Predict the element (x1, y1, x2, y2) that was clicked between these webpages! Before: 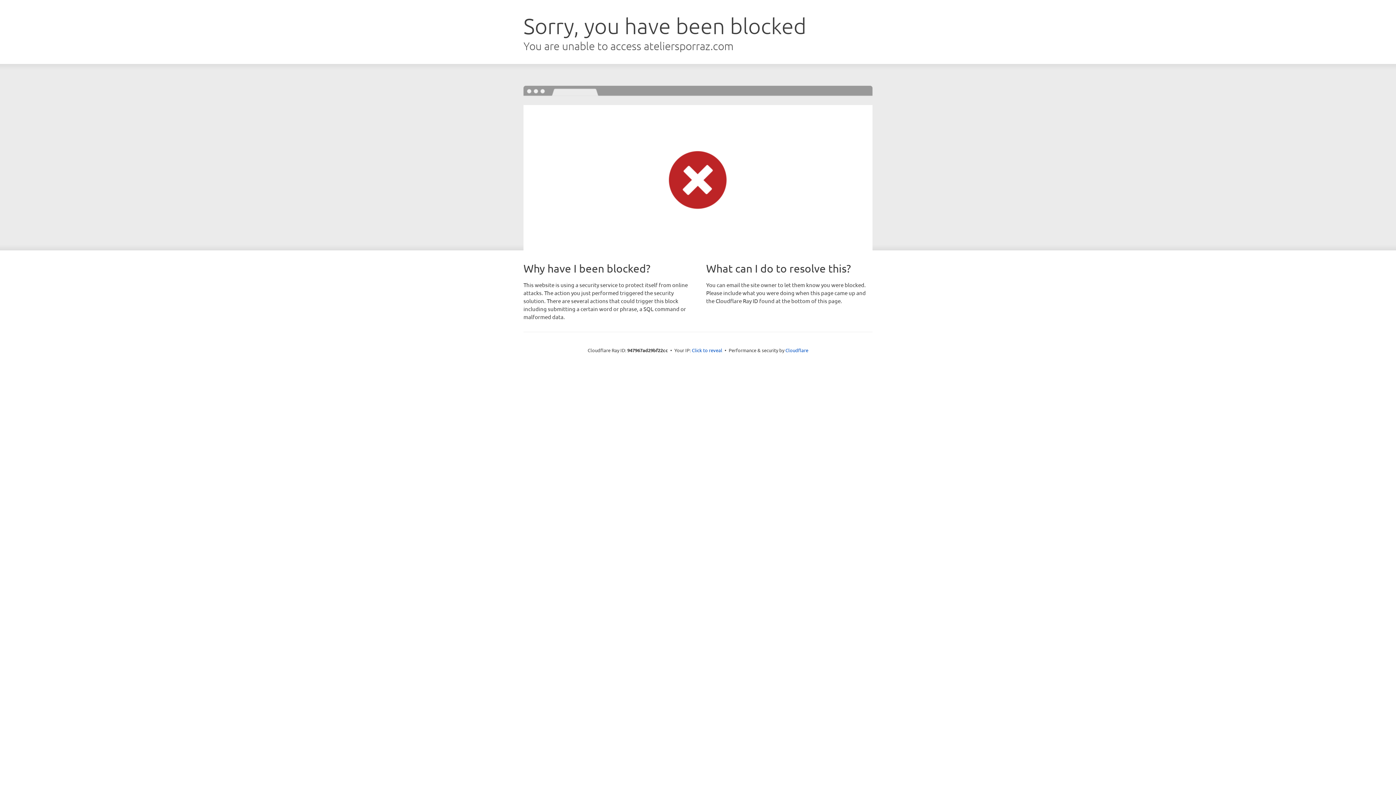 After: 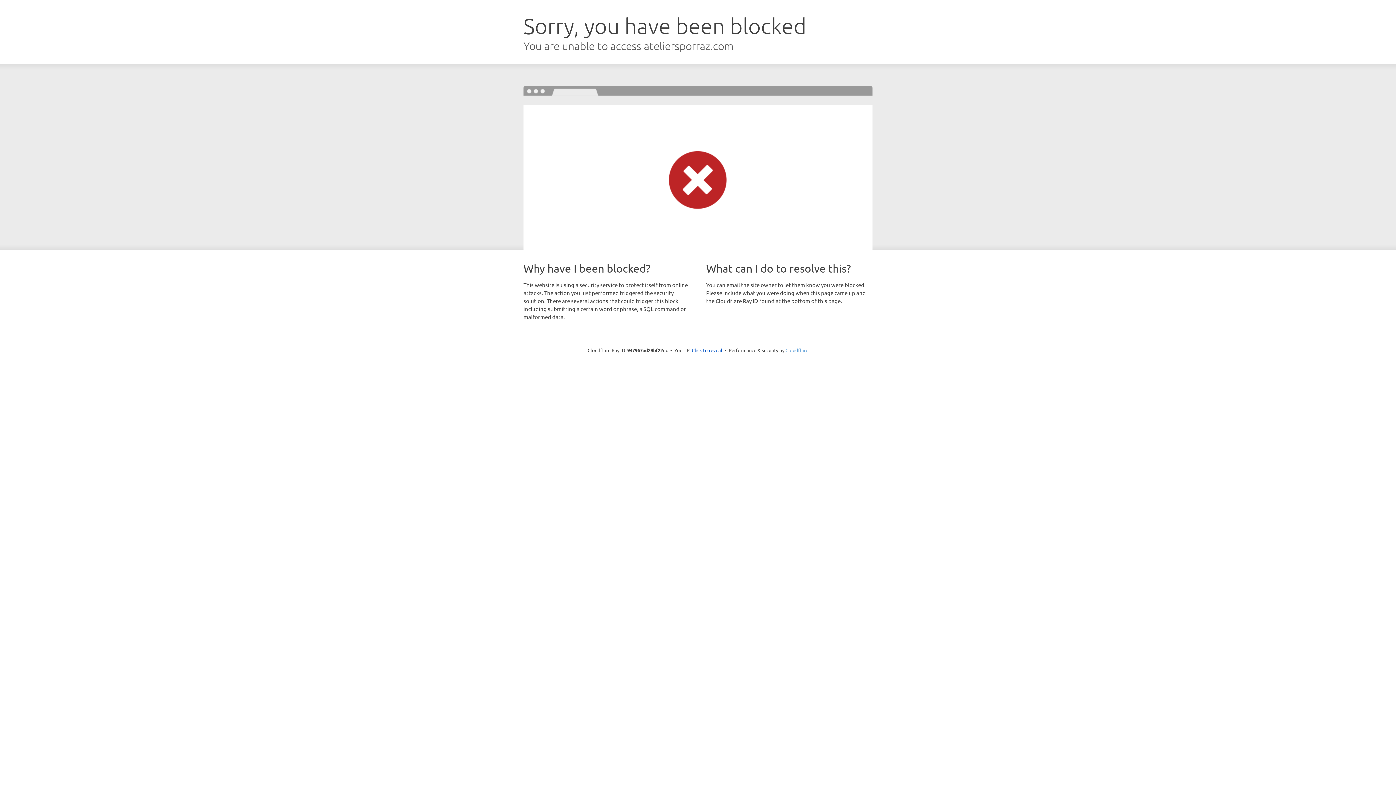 Action: bbox: (785, 347, 808, 353) label: Cloudflare